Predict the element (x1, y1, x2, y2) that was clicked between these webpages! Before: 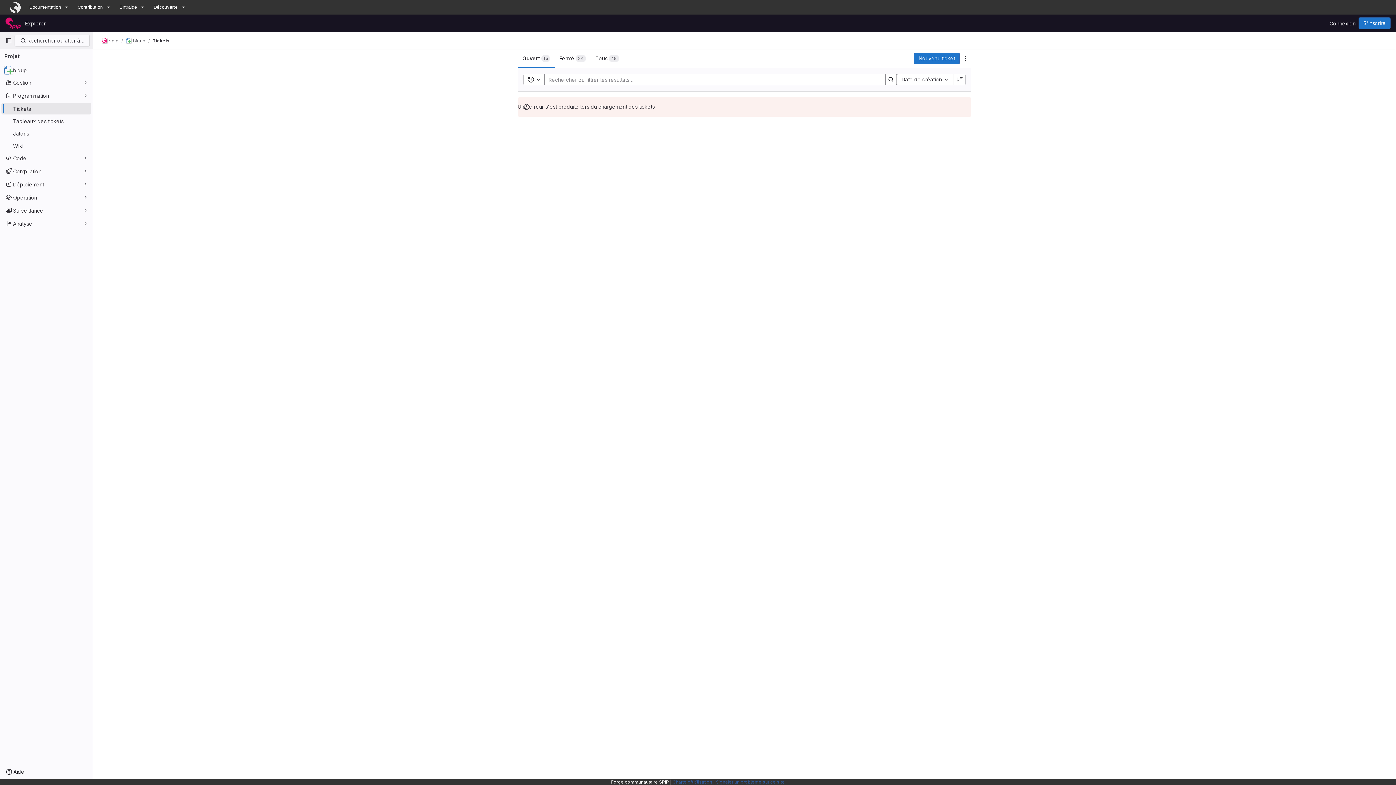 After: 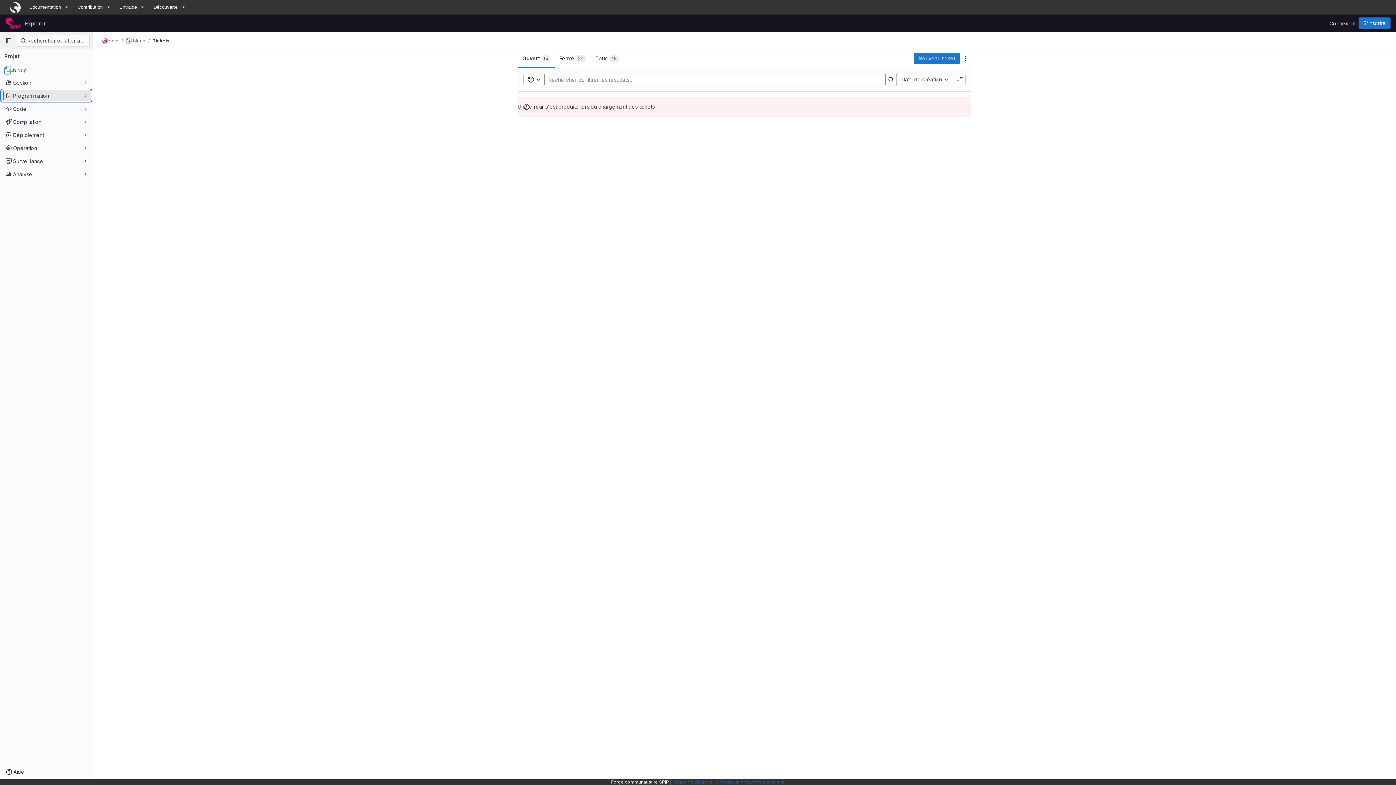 Action: bbox: (1, 89, 91, 101) label: Programmation